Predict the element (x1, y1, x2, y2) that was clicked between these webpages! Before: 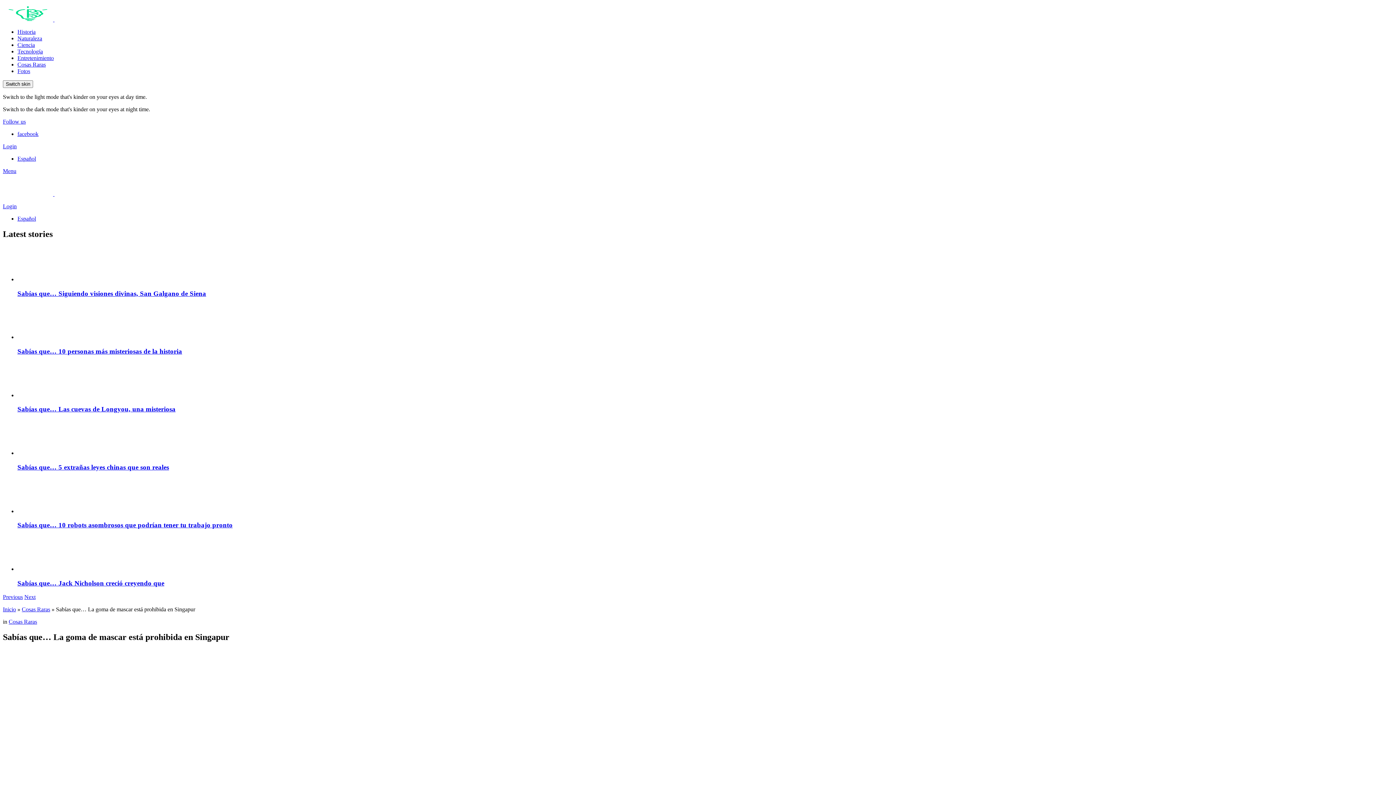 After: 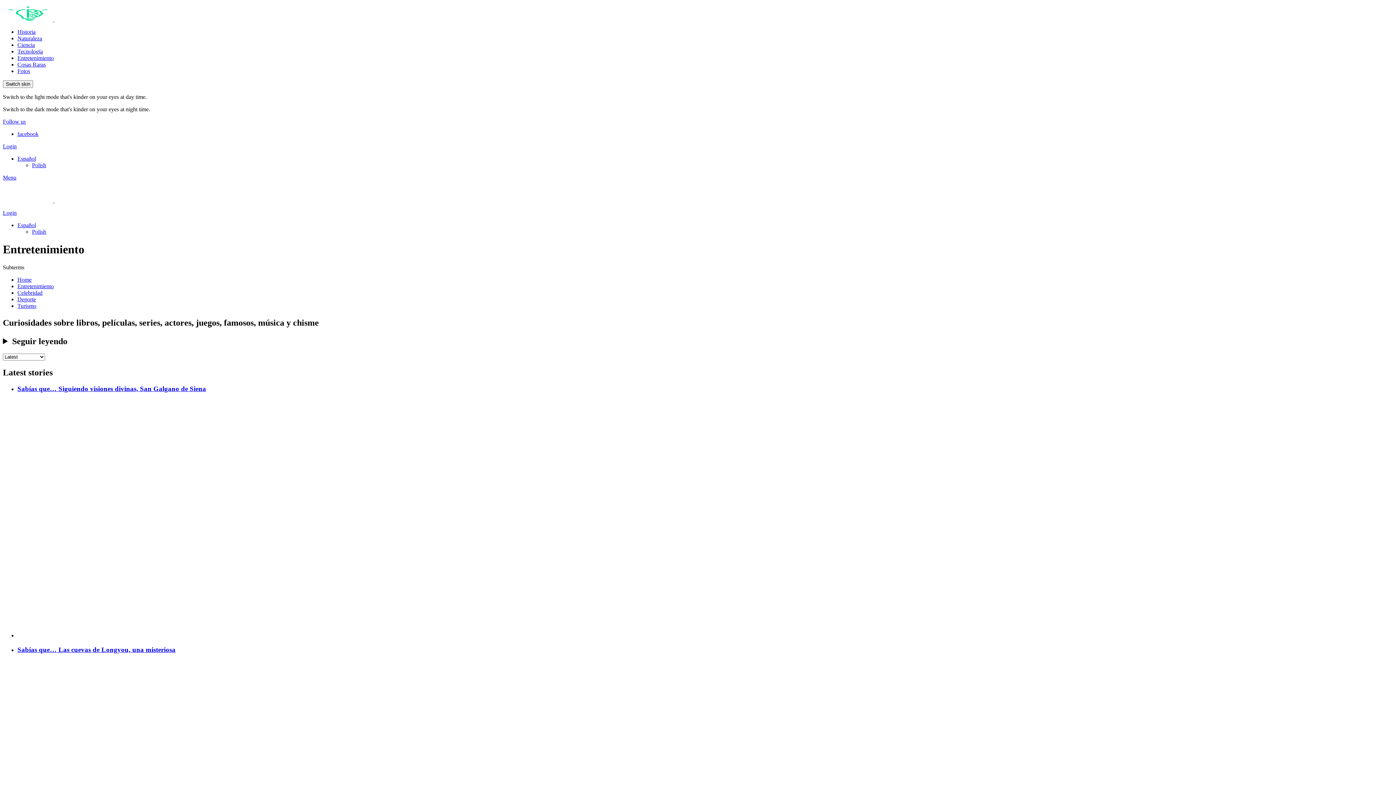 Action: label: Entretenimiento bbox: (17, 54, 53, 61)